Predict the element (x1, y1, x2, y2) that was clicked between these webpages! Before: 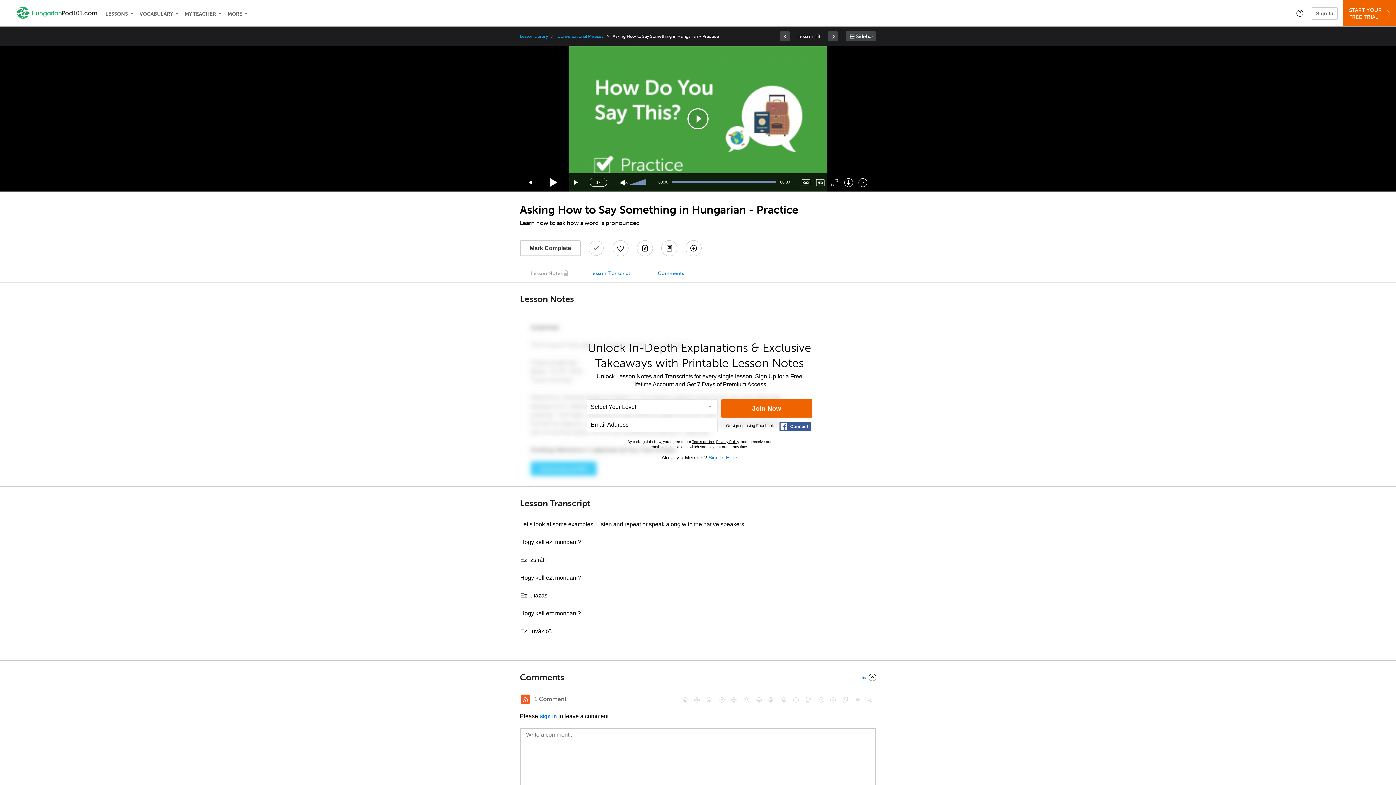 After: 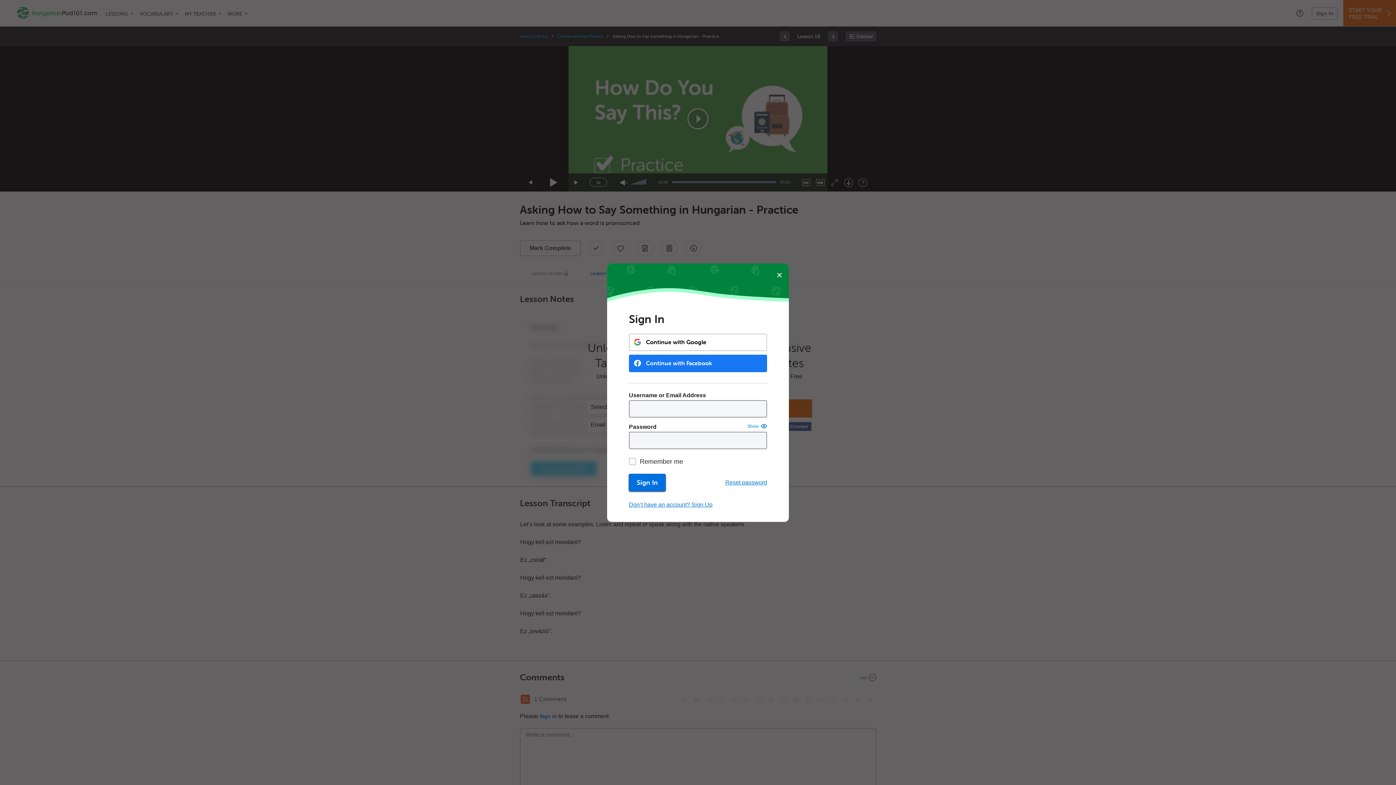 Action: label: Sign In bbox: (1312, 7, 1338, 20)